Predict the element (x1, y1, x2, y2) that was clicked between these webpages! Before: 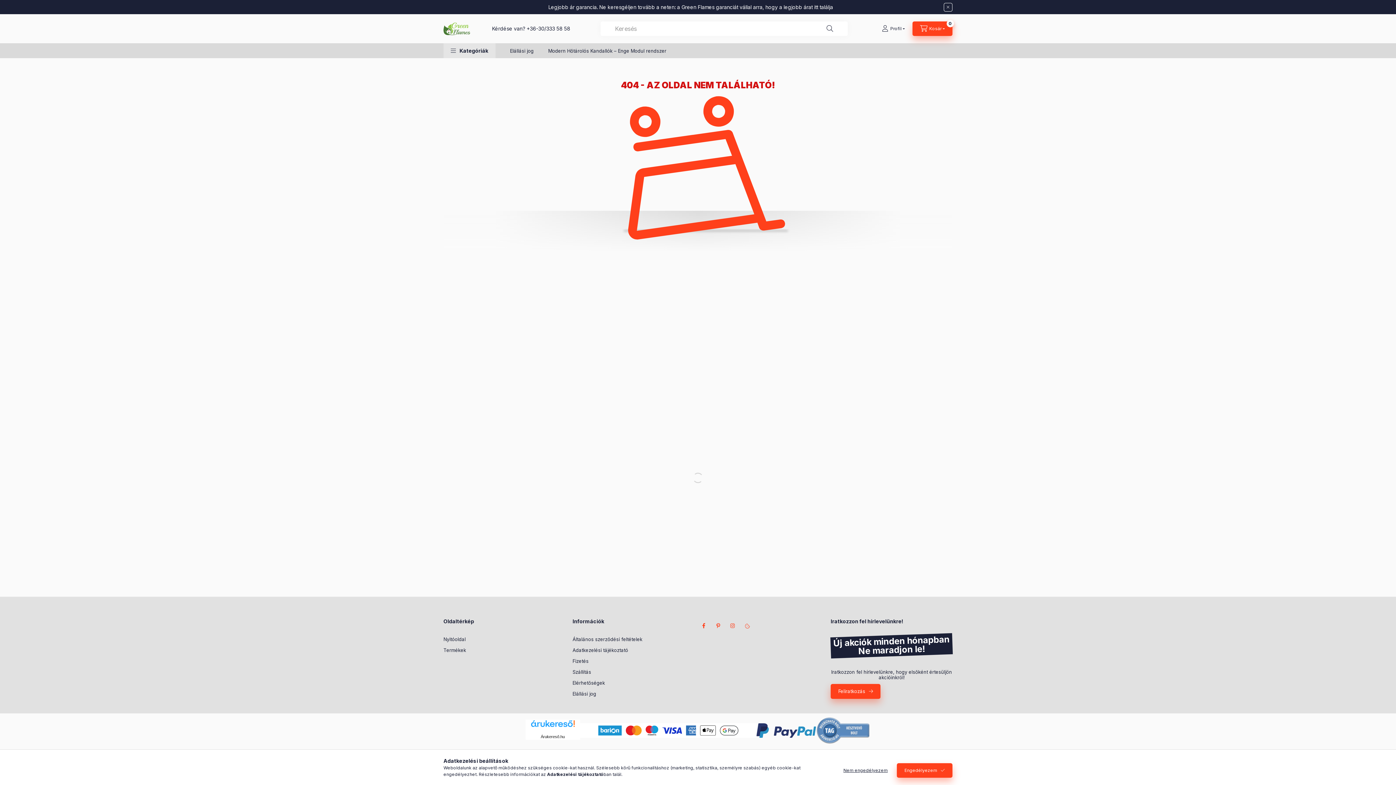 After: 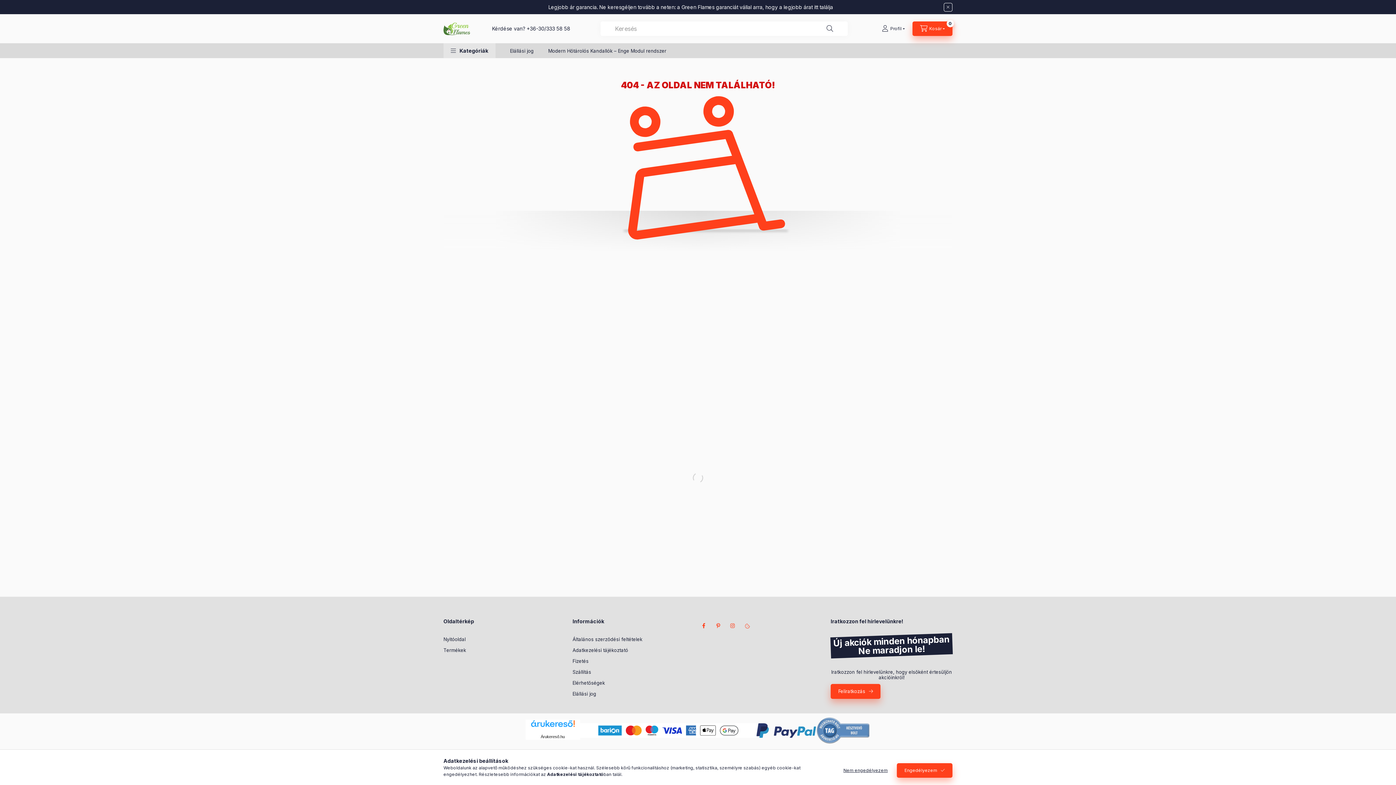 Action: bbox: (816, 727, 870, 733)